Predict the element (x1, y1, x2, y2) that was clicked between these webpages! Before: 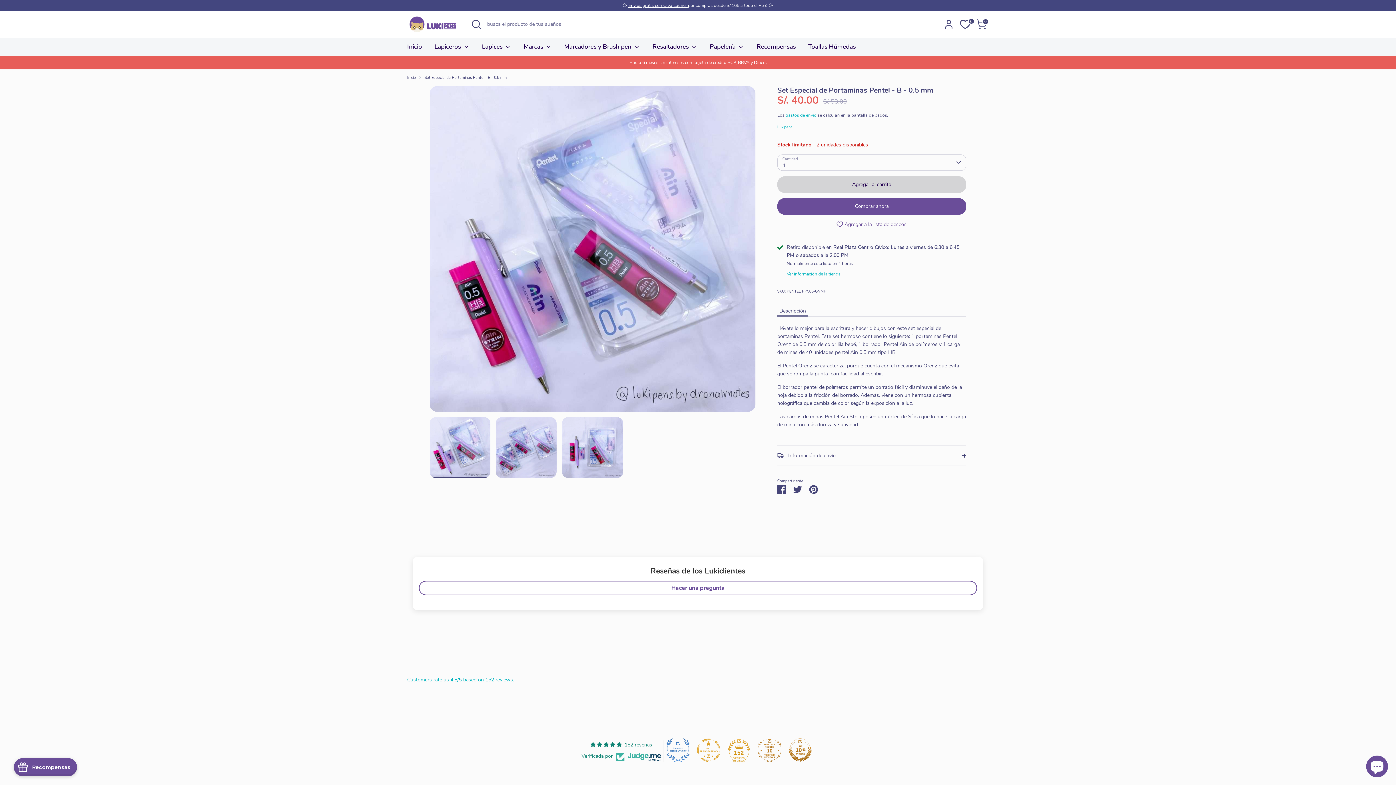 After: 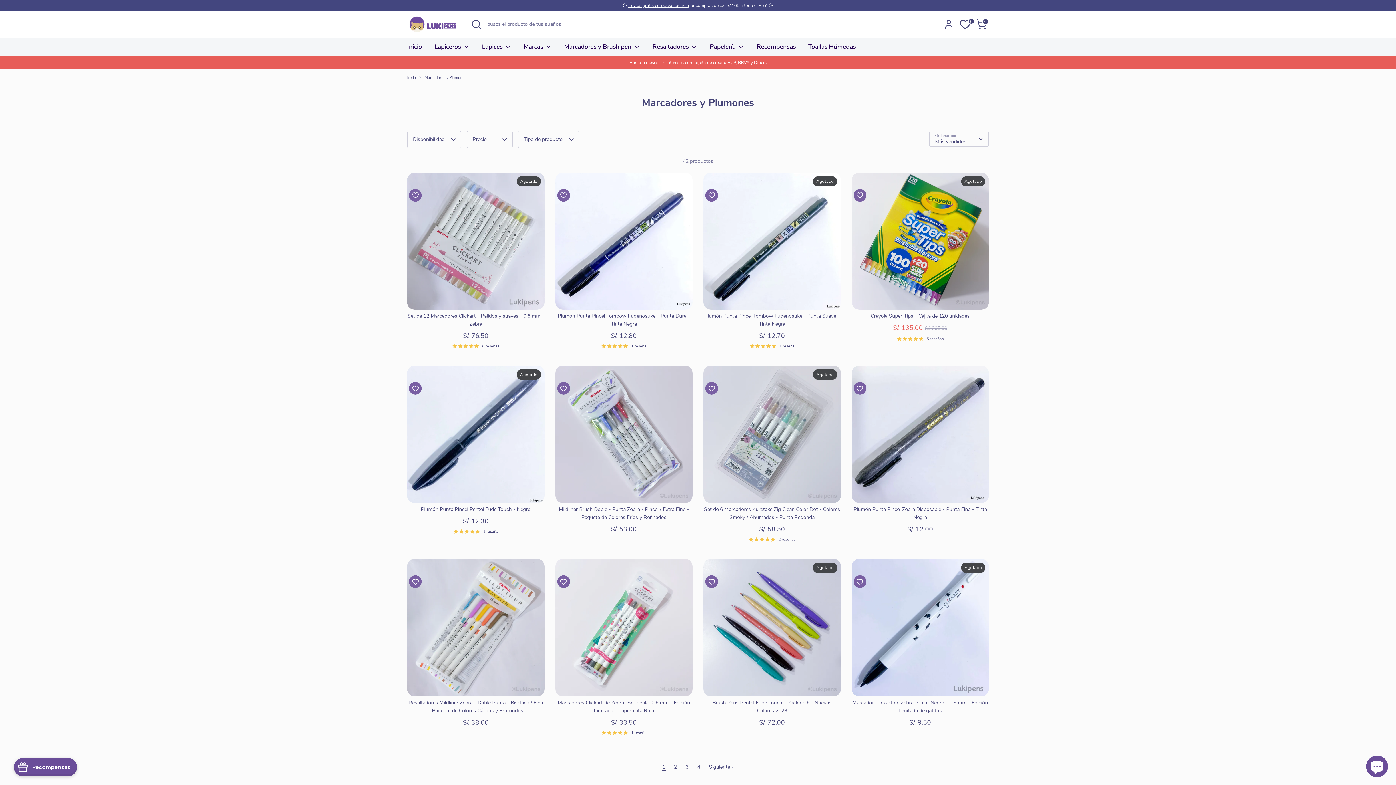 Action: bbox: (558, 42, 645, 55) label: Marcadores y Brush pen 